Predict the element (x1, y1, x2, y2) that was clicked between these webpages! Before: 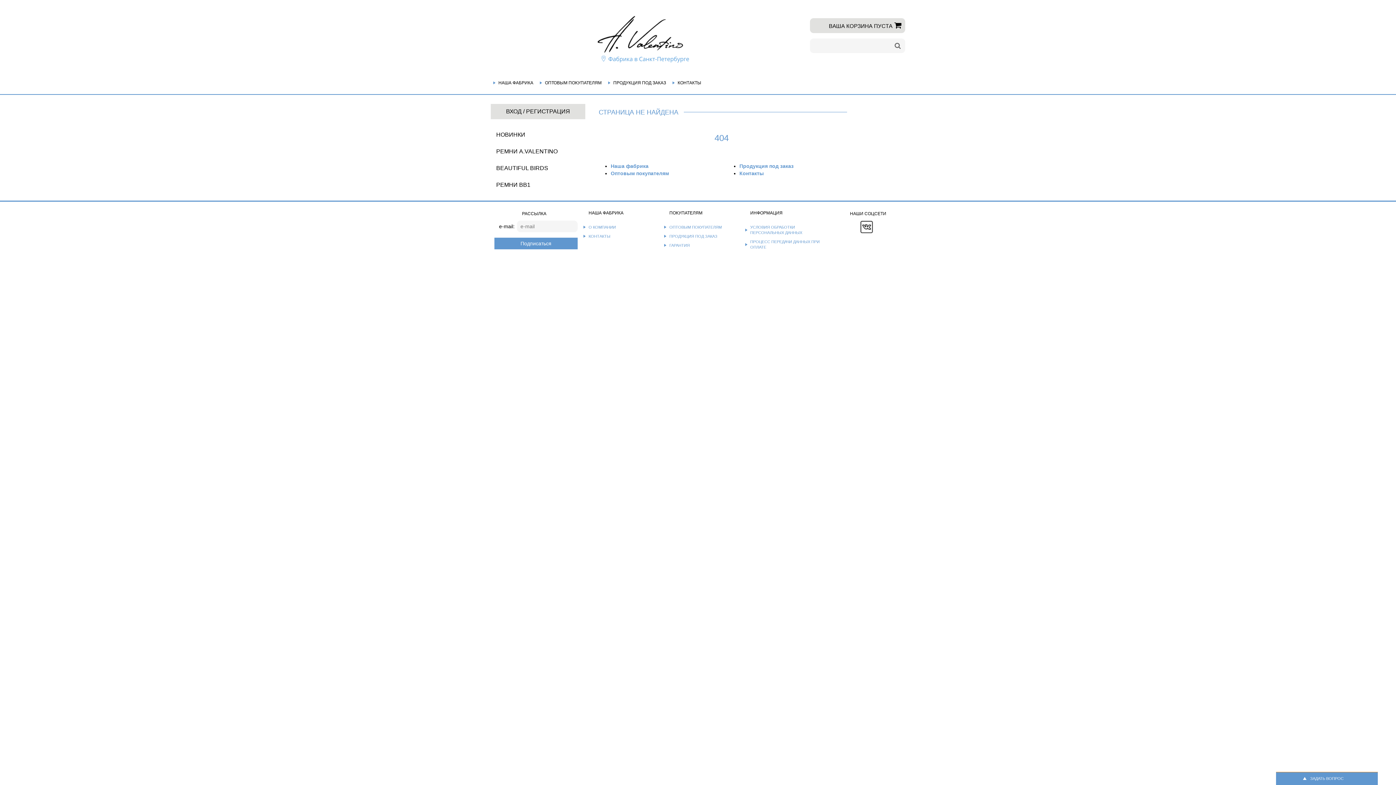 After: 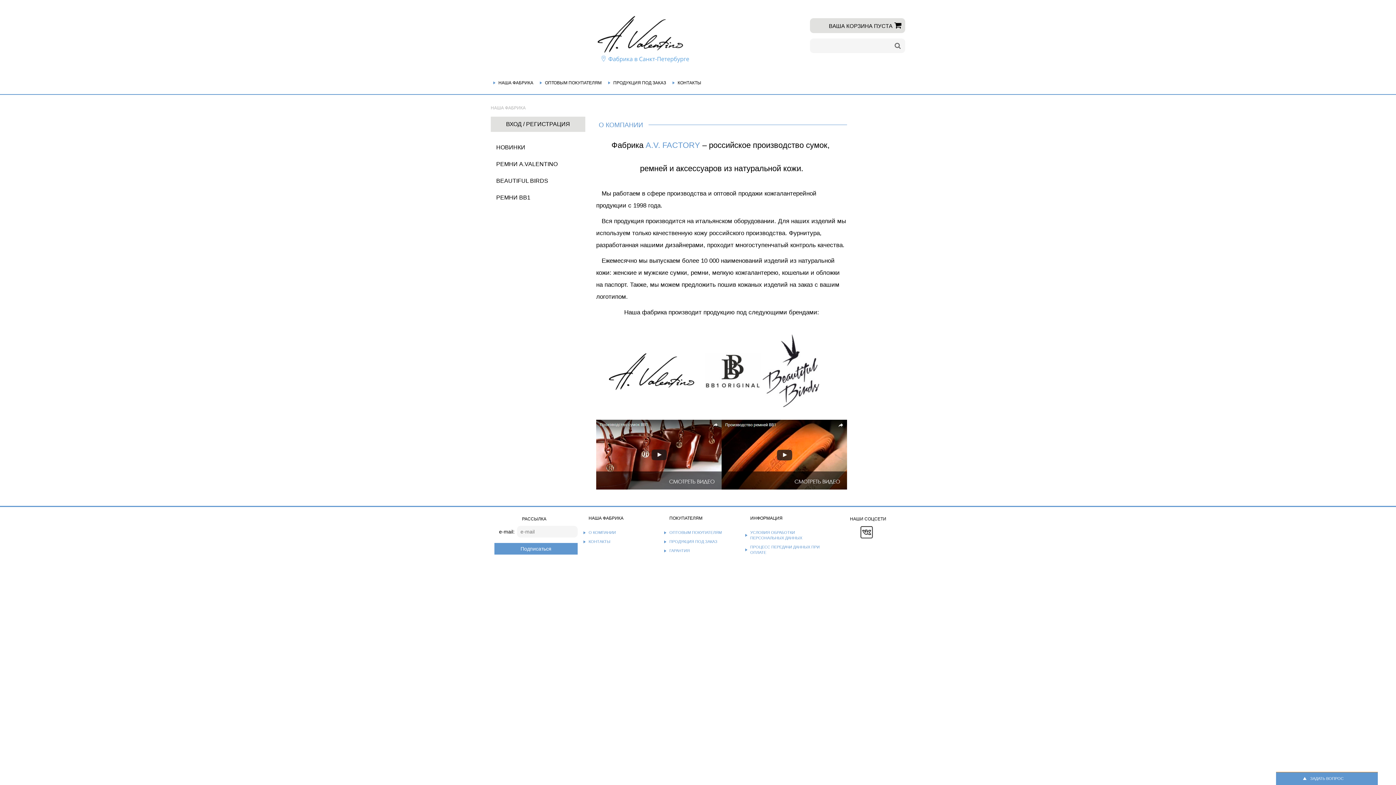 Action: label: Наша фабрика bbox: (610, 163, 648, 168)